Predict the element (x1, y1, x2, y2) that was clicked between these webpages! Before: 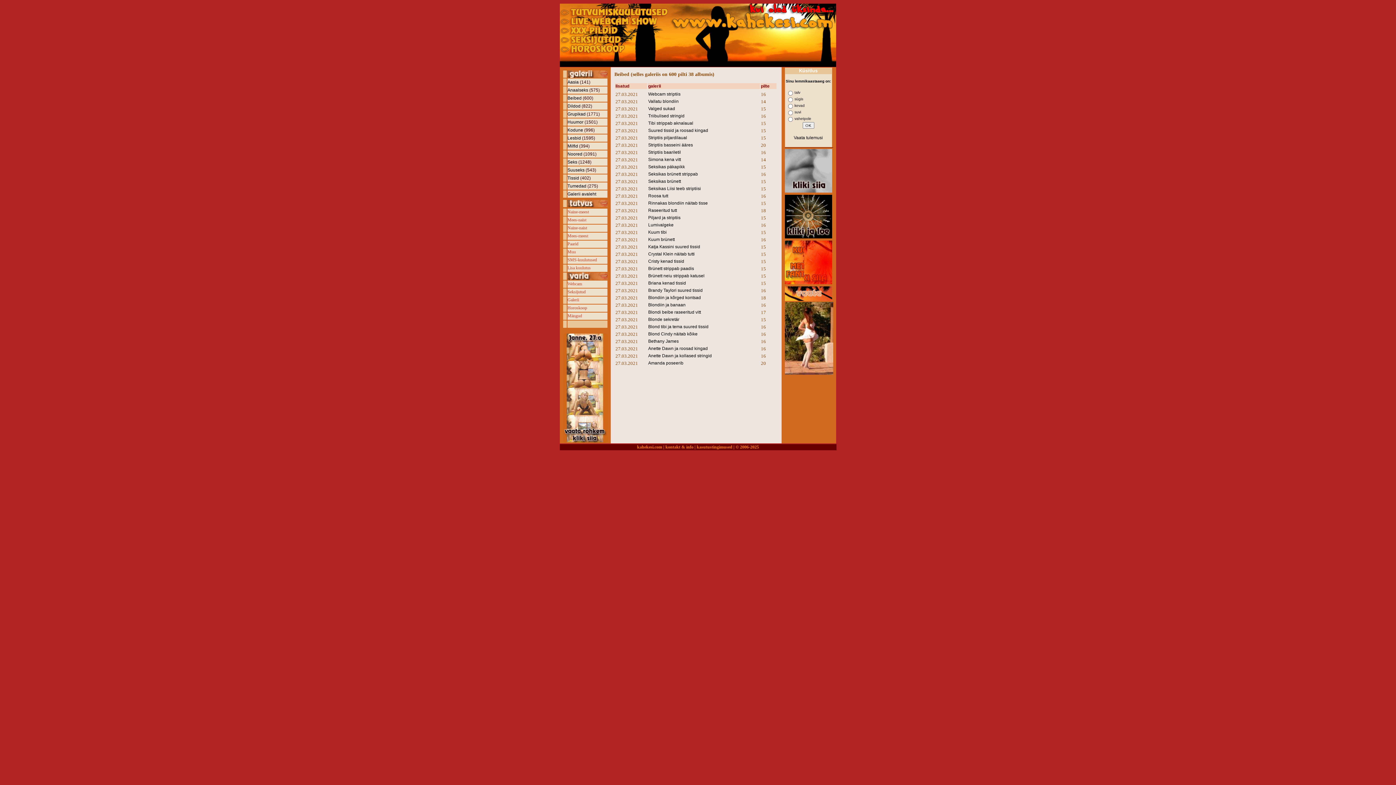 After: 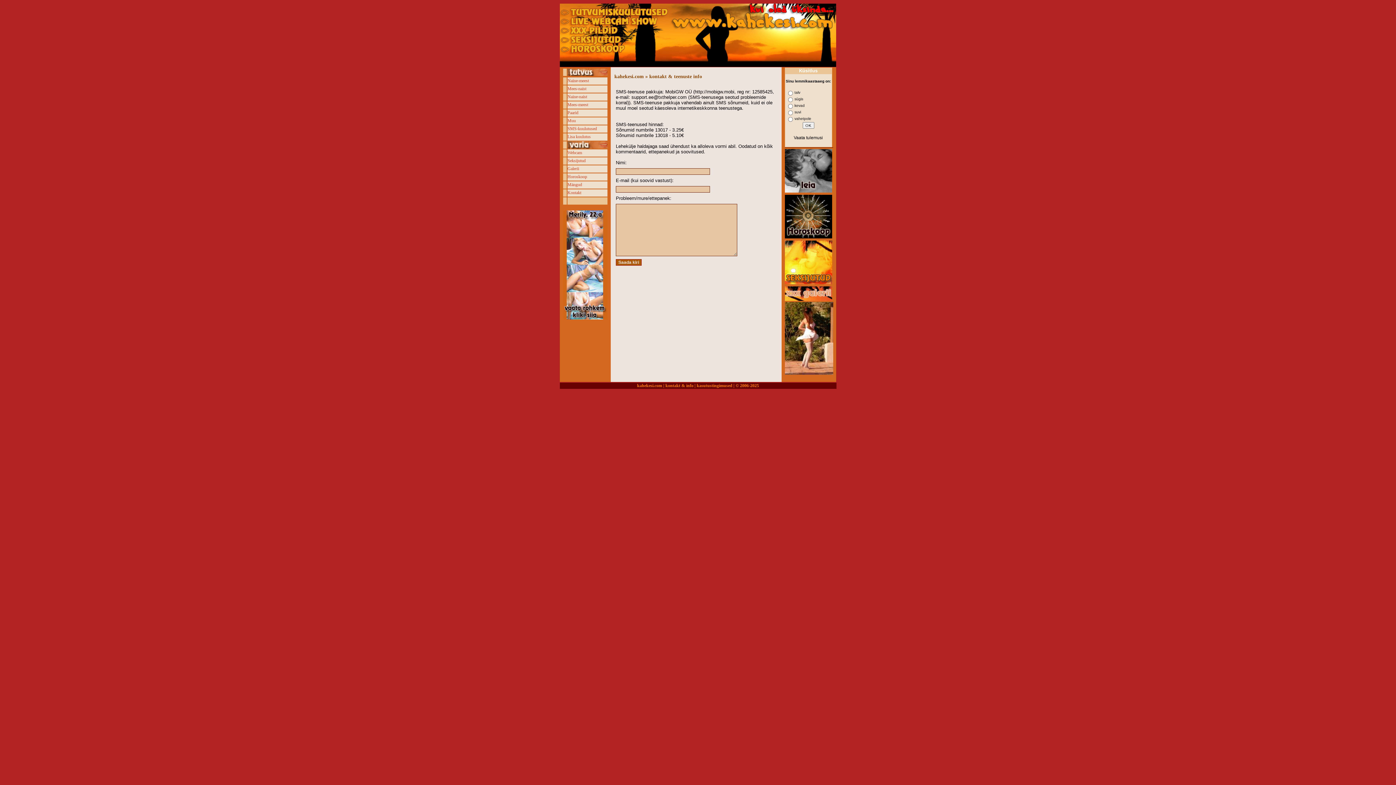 Action: label: kontakt & info bbox: (665, 444, 693, 449)